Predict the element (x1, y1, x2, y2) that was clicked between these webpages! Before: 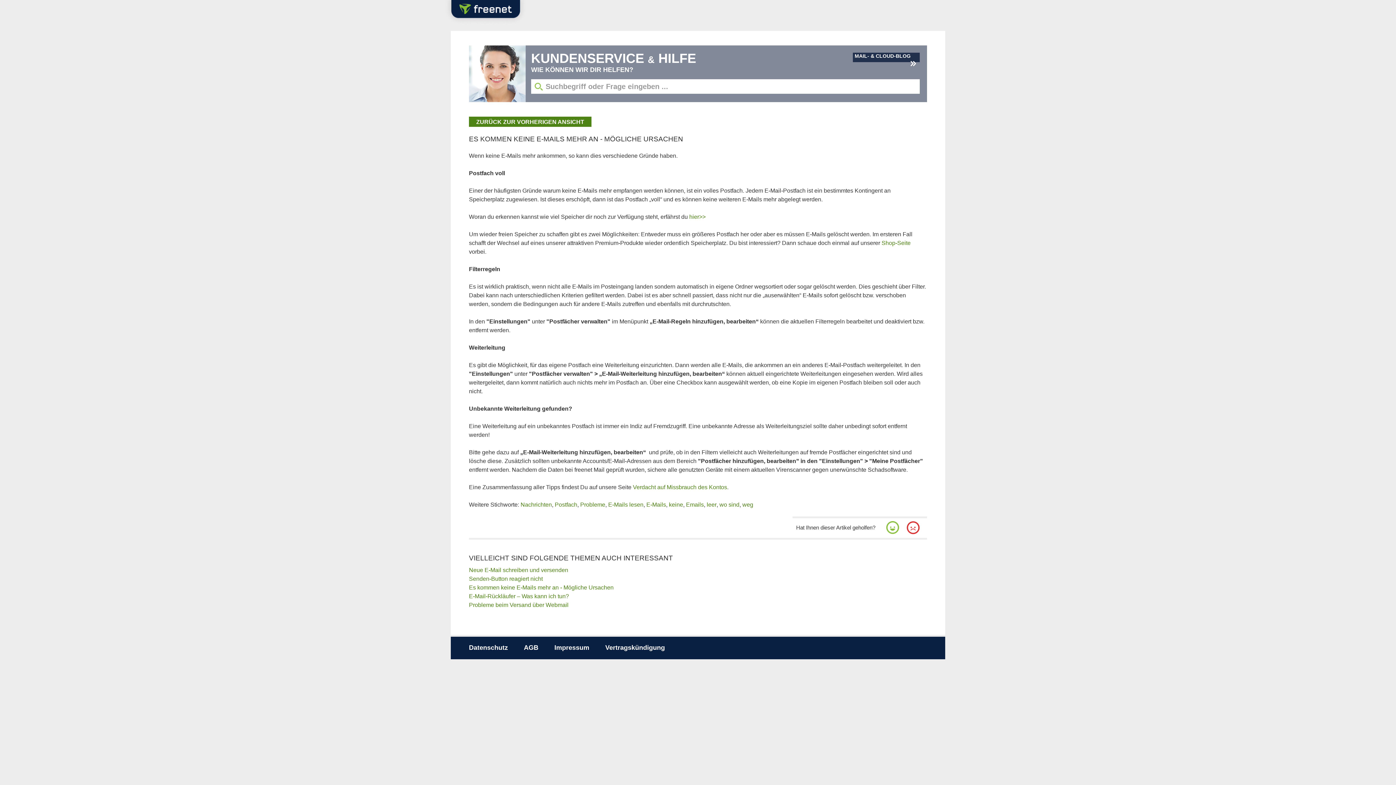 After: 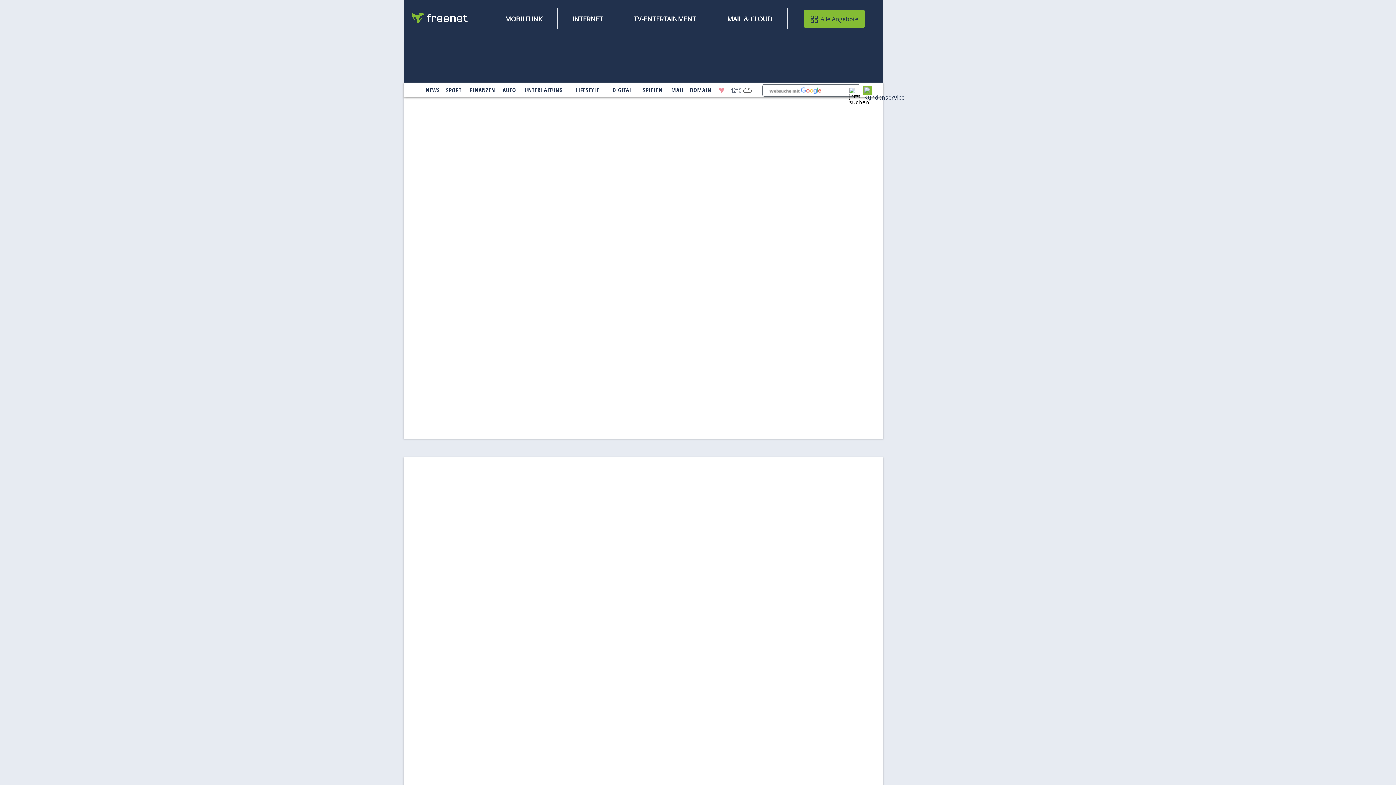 Action: bbox: (444, 20, 527, 26)